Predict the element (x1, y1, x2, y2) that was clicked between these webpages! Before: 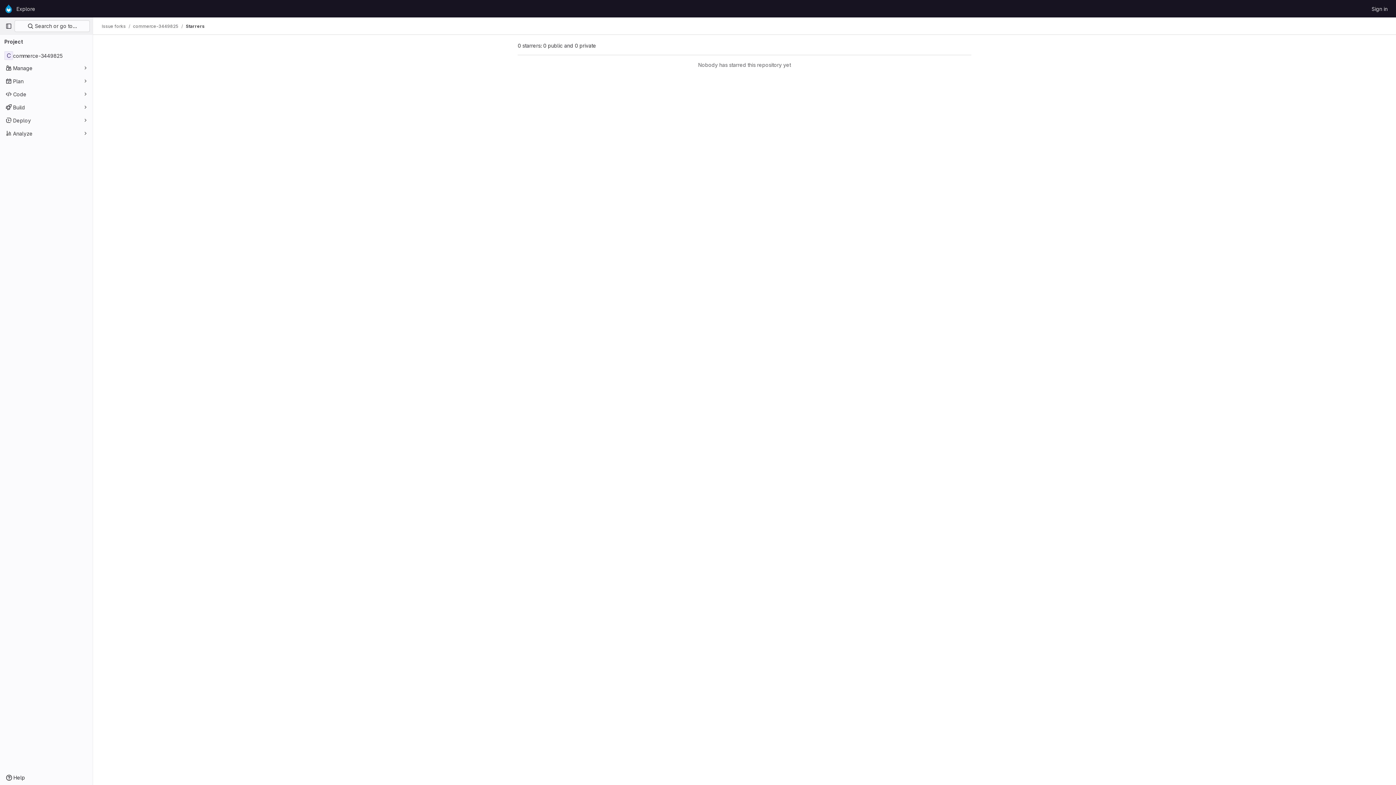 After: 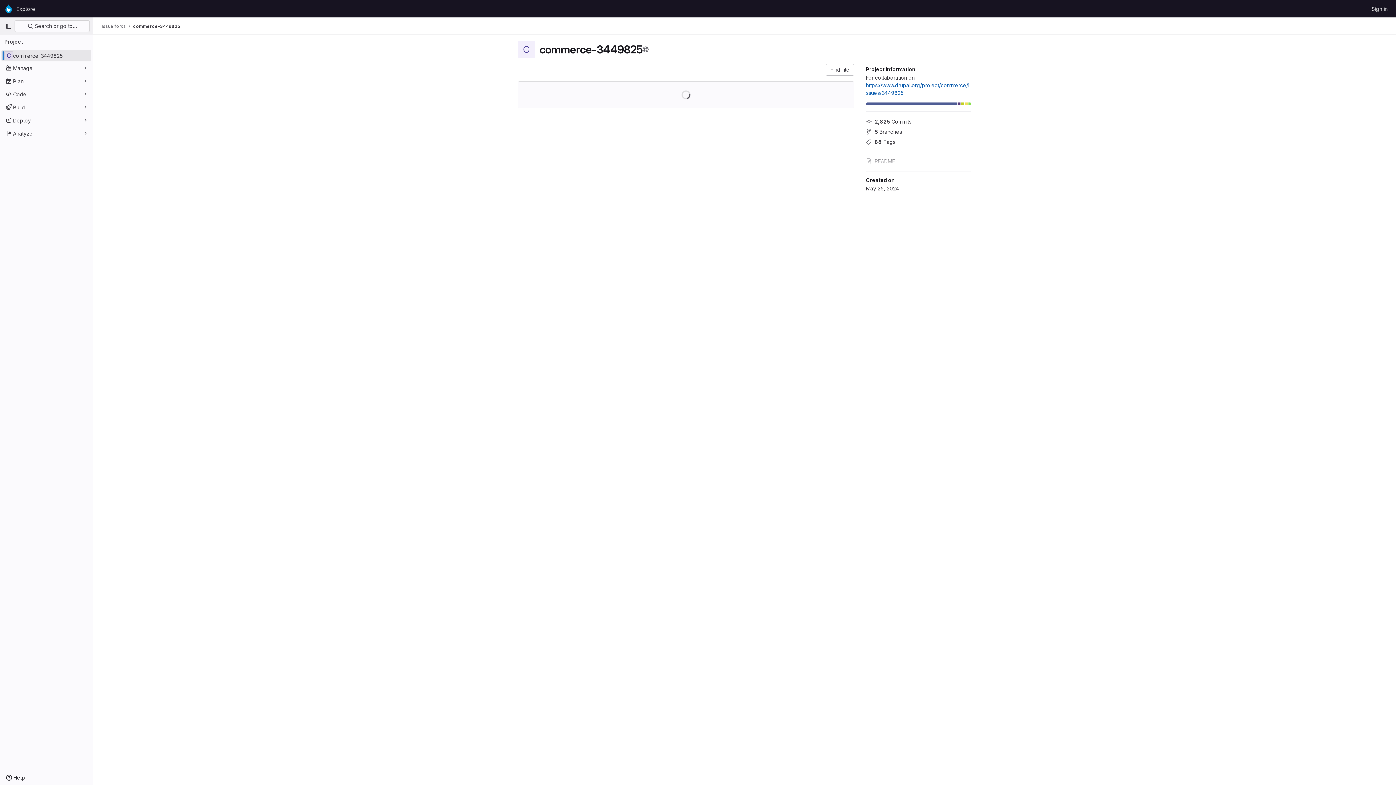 Action: label: commerce-3449825 bbox: (133, 23, 178, 29)